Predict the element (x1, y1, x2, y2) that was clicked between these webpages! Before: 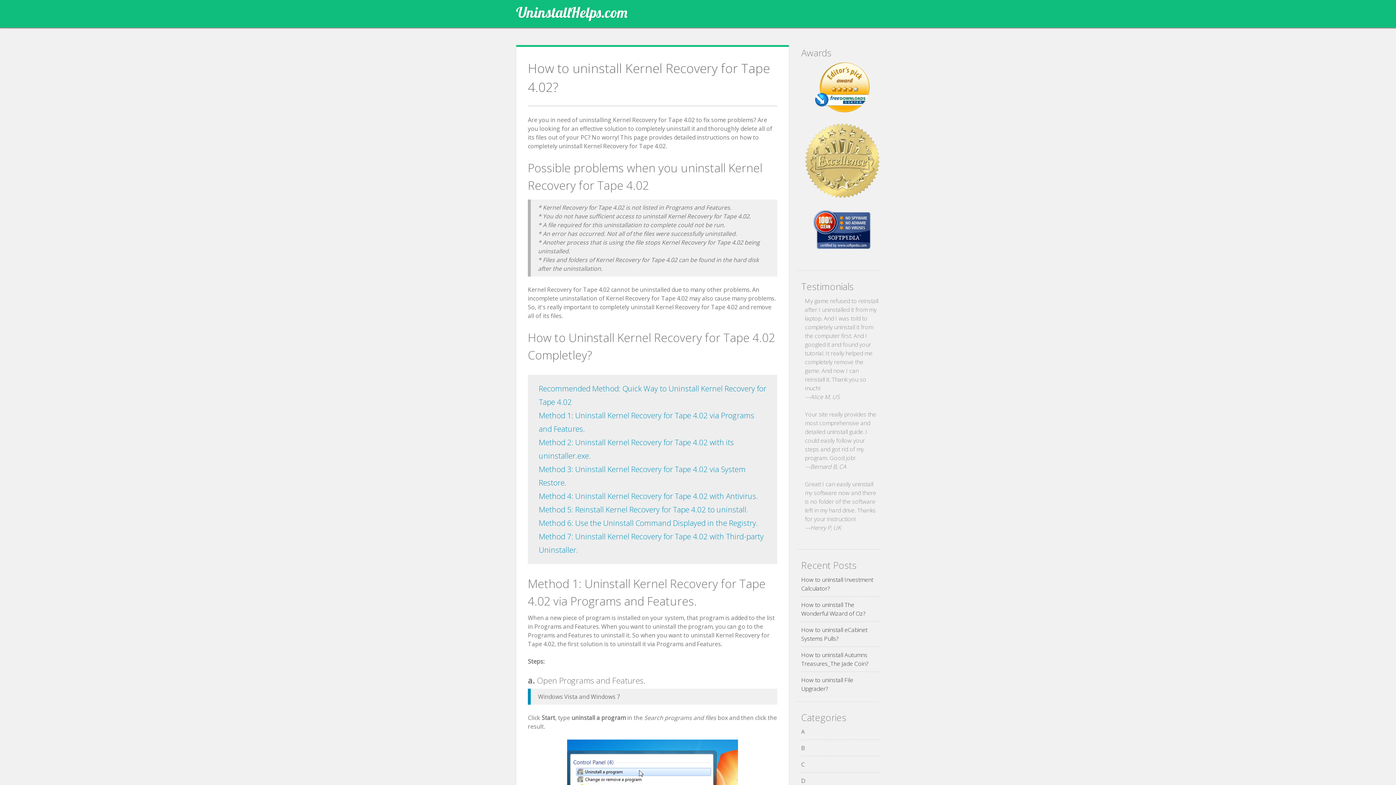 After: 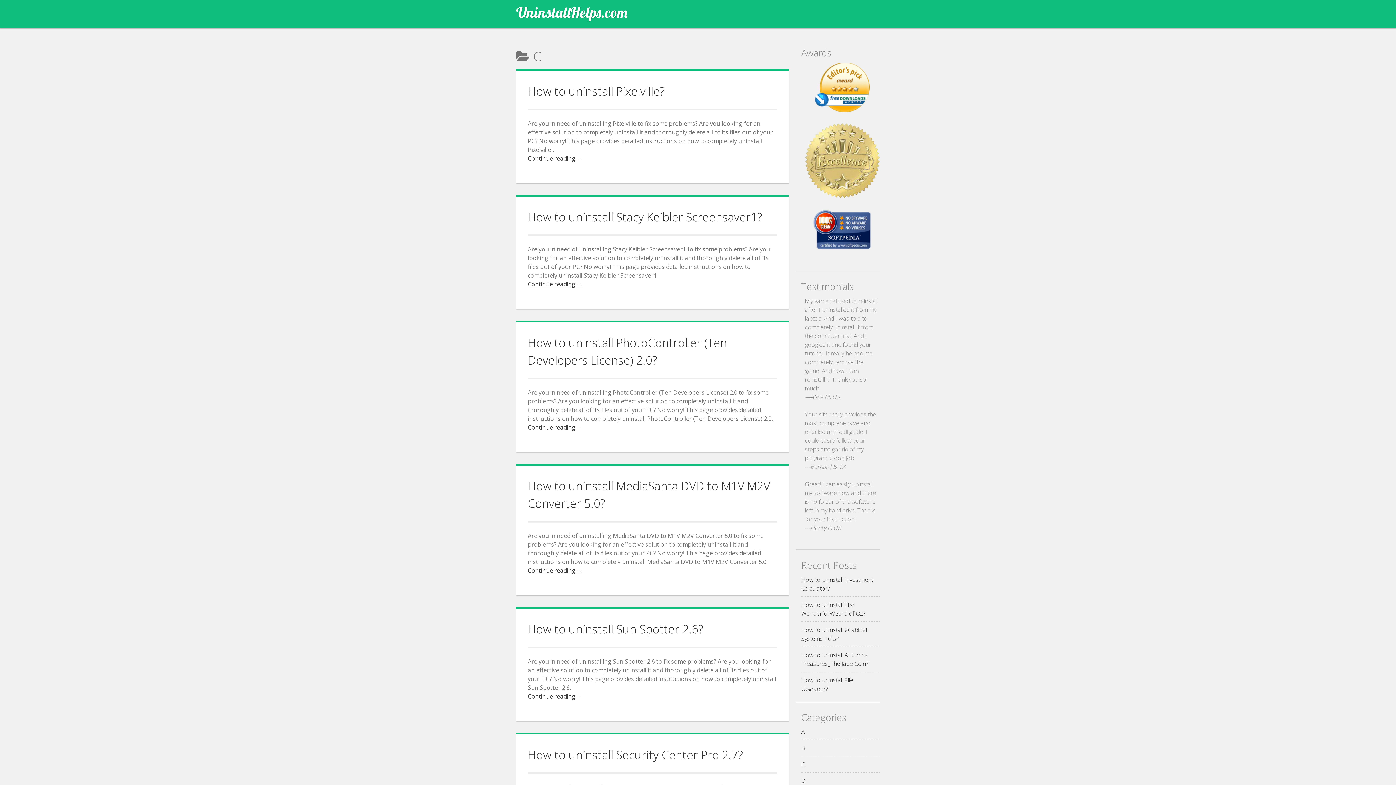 Action: bbox: (801, 760, 805, 768) label: C